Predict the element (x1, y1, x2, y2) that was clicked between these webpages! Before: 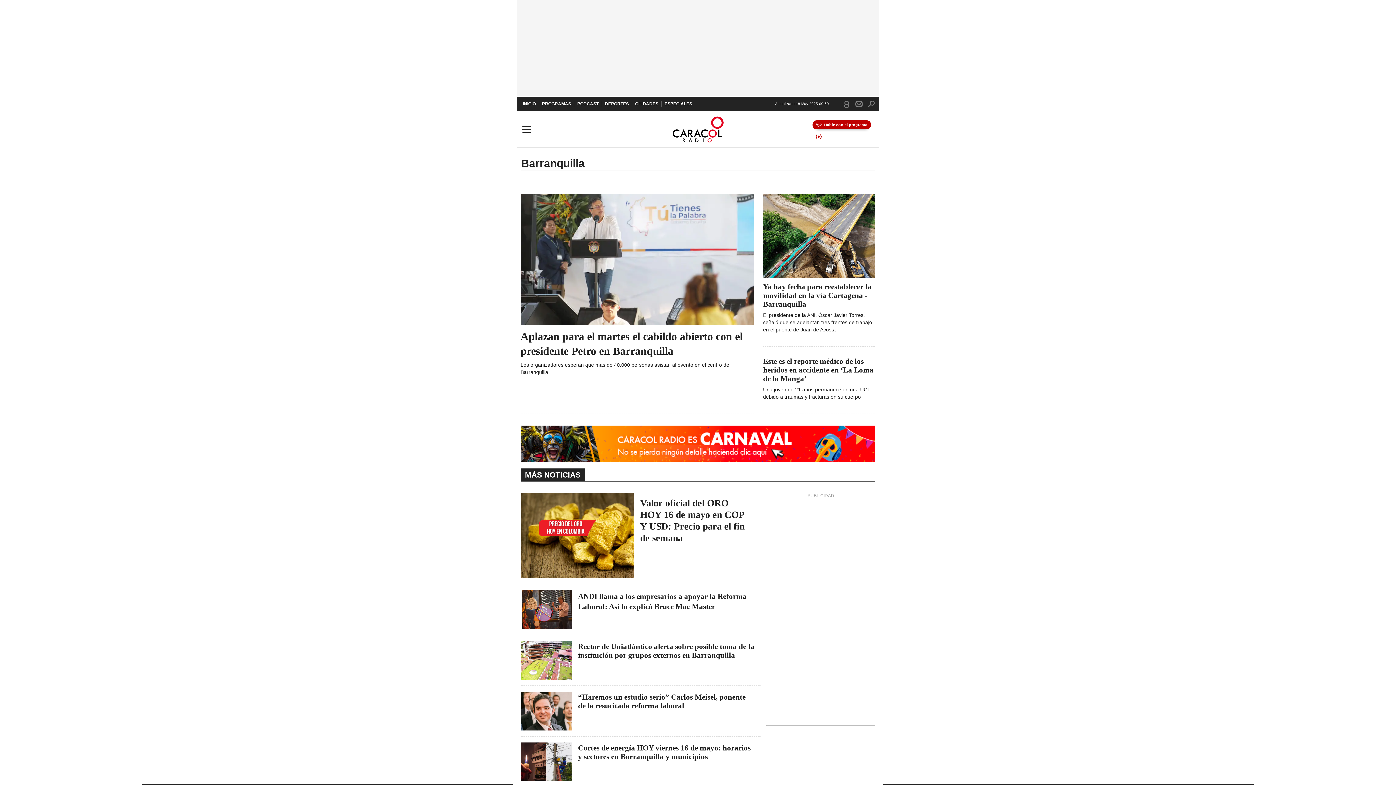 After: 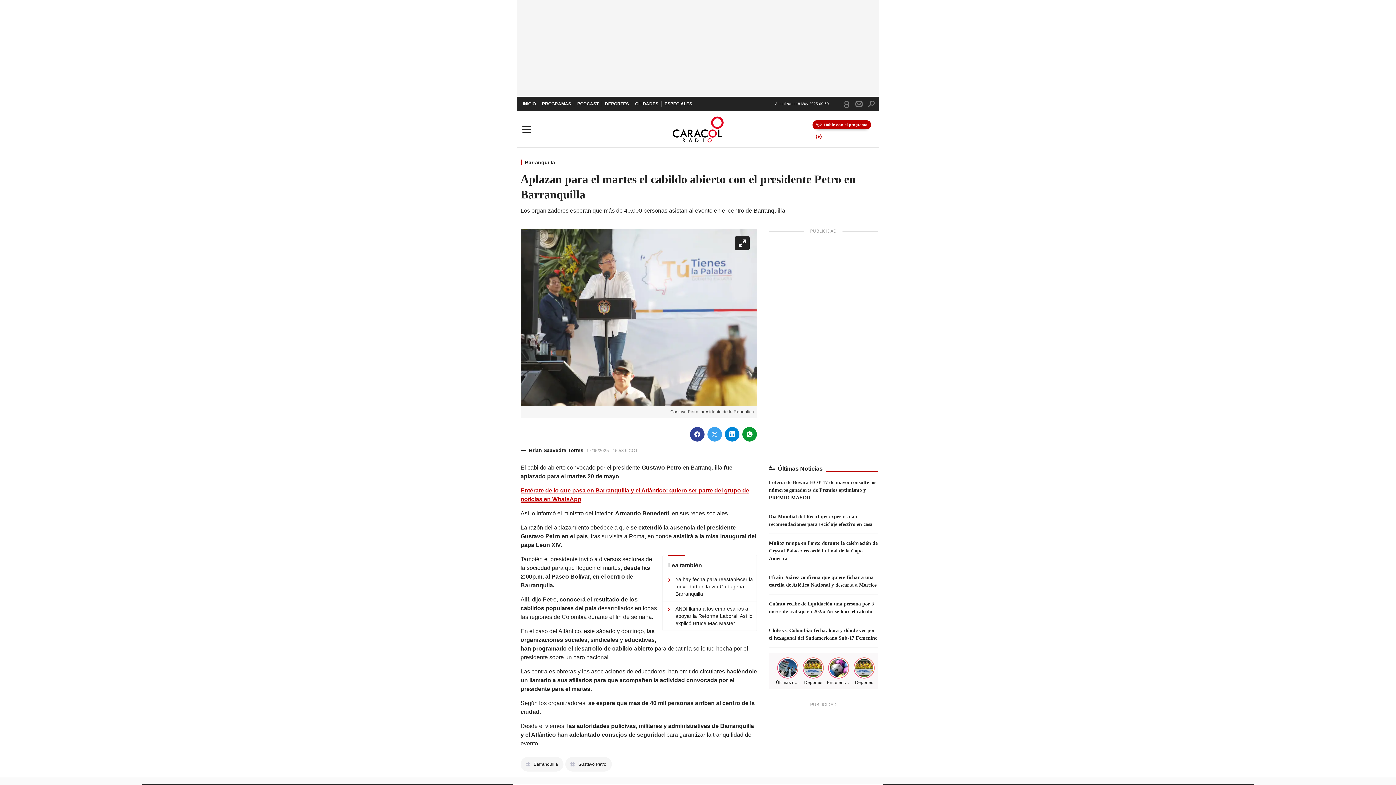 Action: bbox: (520, 329, 754, 358) label: Aplazan para el martes el cabildo abierto con el presidente Petro en Barranquilla